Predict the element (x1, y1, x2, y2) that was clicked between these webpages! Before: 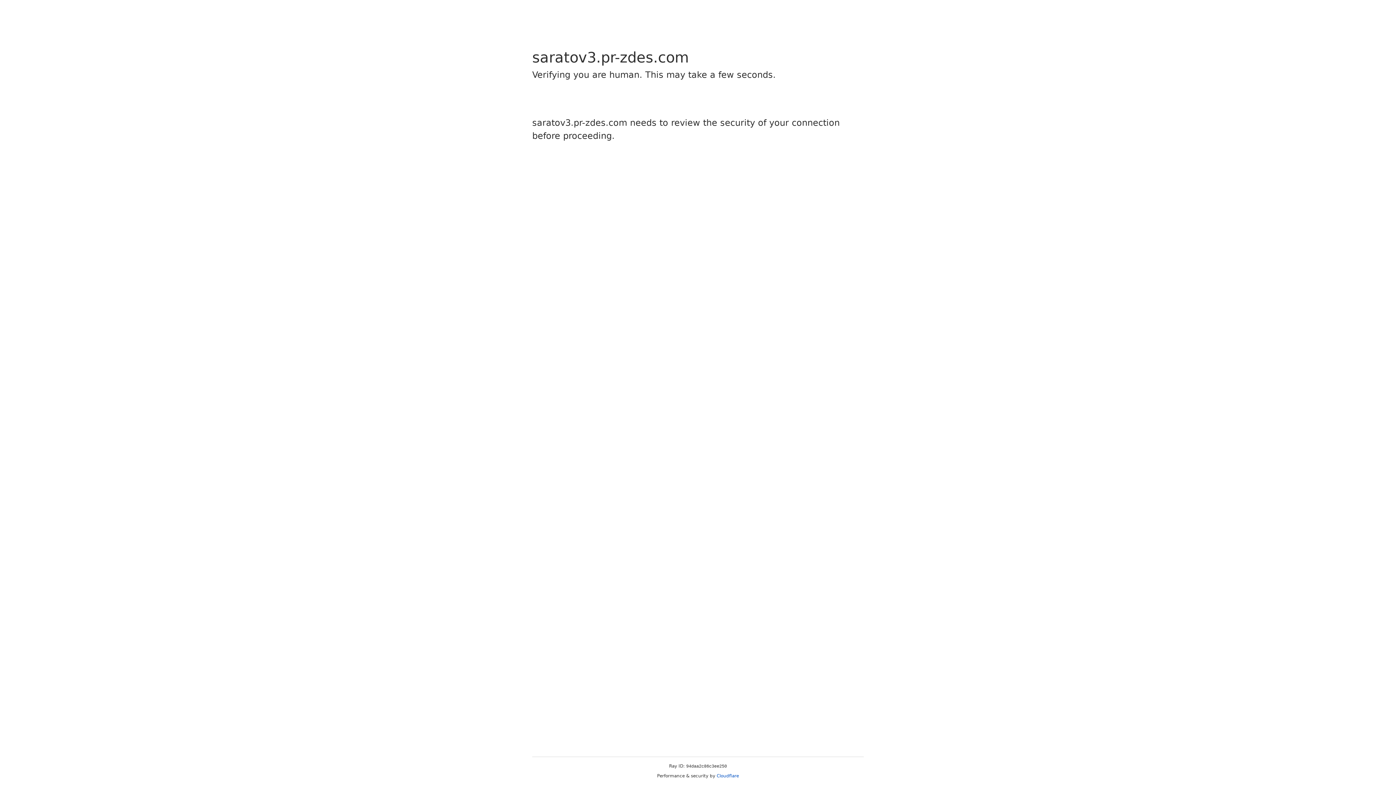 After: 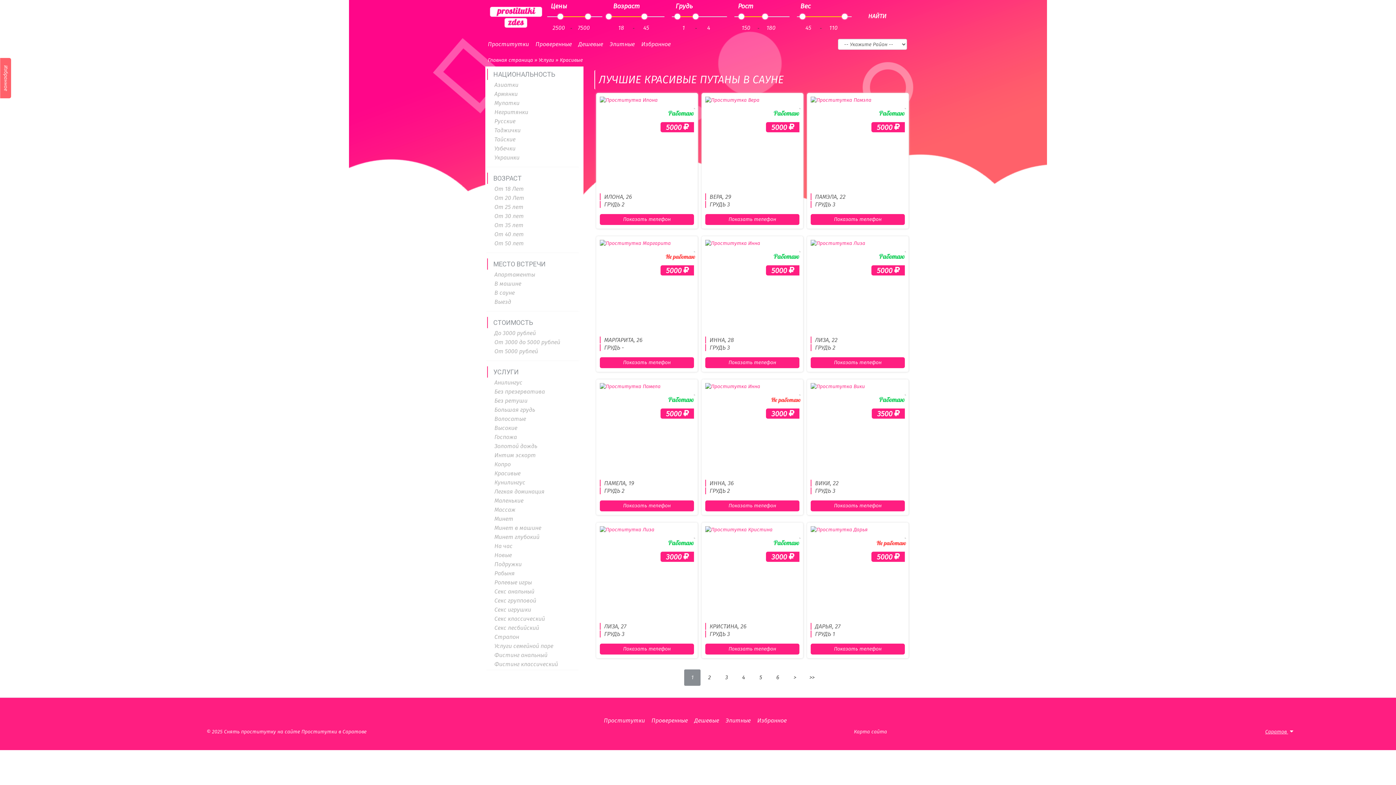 Action: label: Cloudflare bbox: (716, 773, 739, 778)